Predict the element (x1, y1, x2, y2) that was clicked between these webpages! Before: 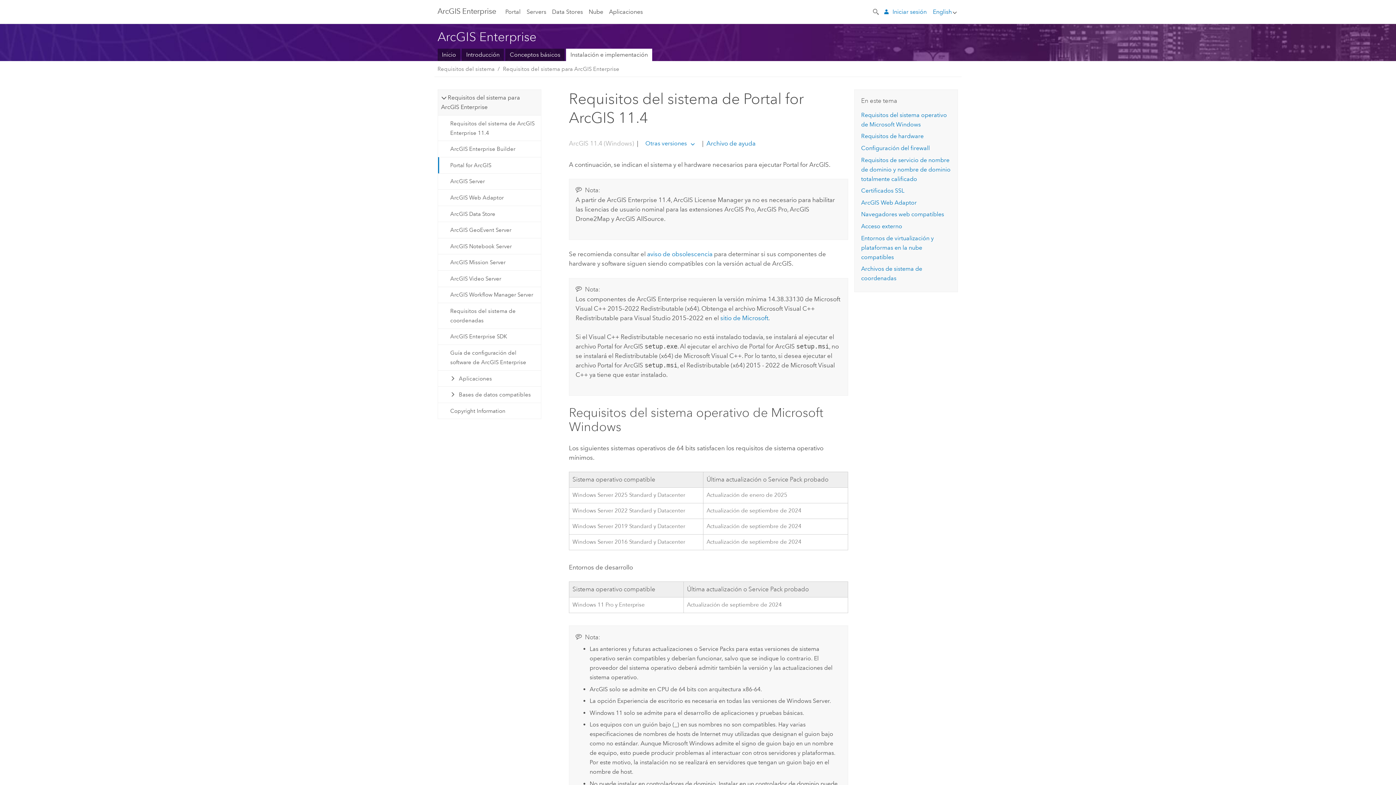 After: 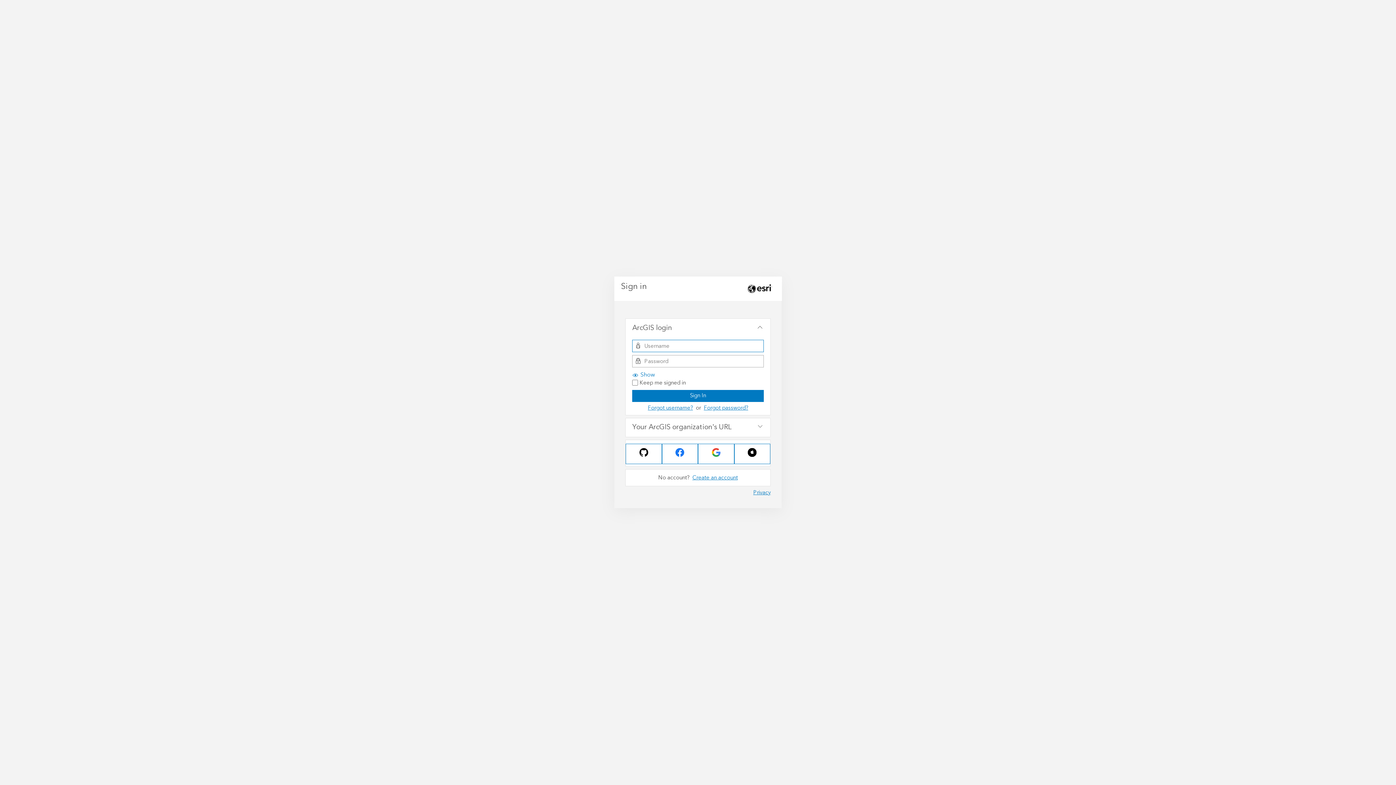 Action: label: Iniciar sesión bbox: (883, 0, 926, 23)